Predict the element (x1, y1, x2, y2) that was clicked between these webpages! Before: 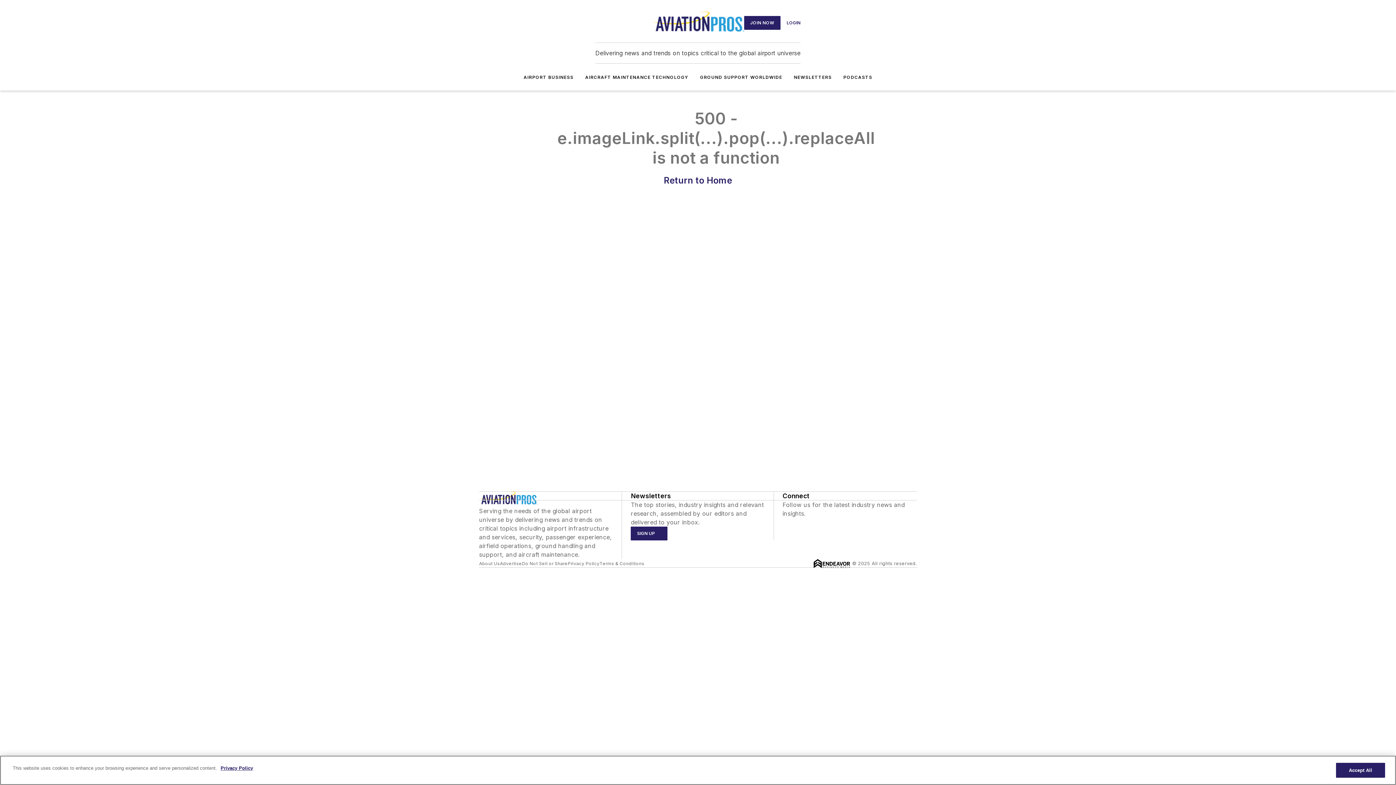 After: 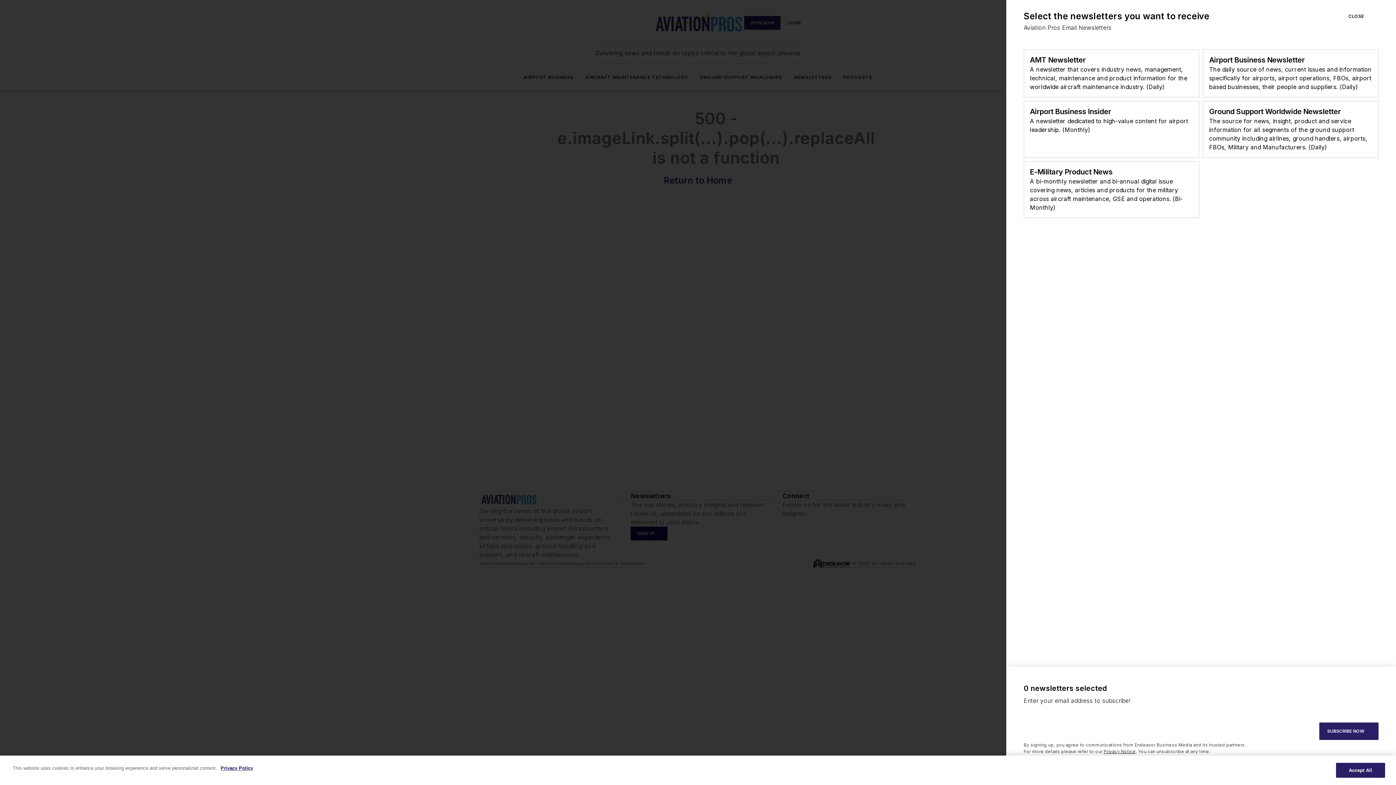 Action: bbox: (631, 526, 667, 540) label: SIGN UP